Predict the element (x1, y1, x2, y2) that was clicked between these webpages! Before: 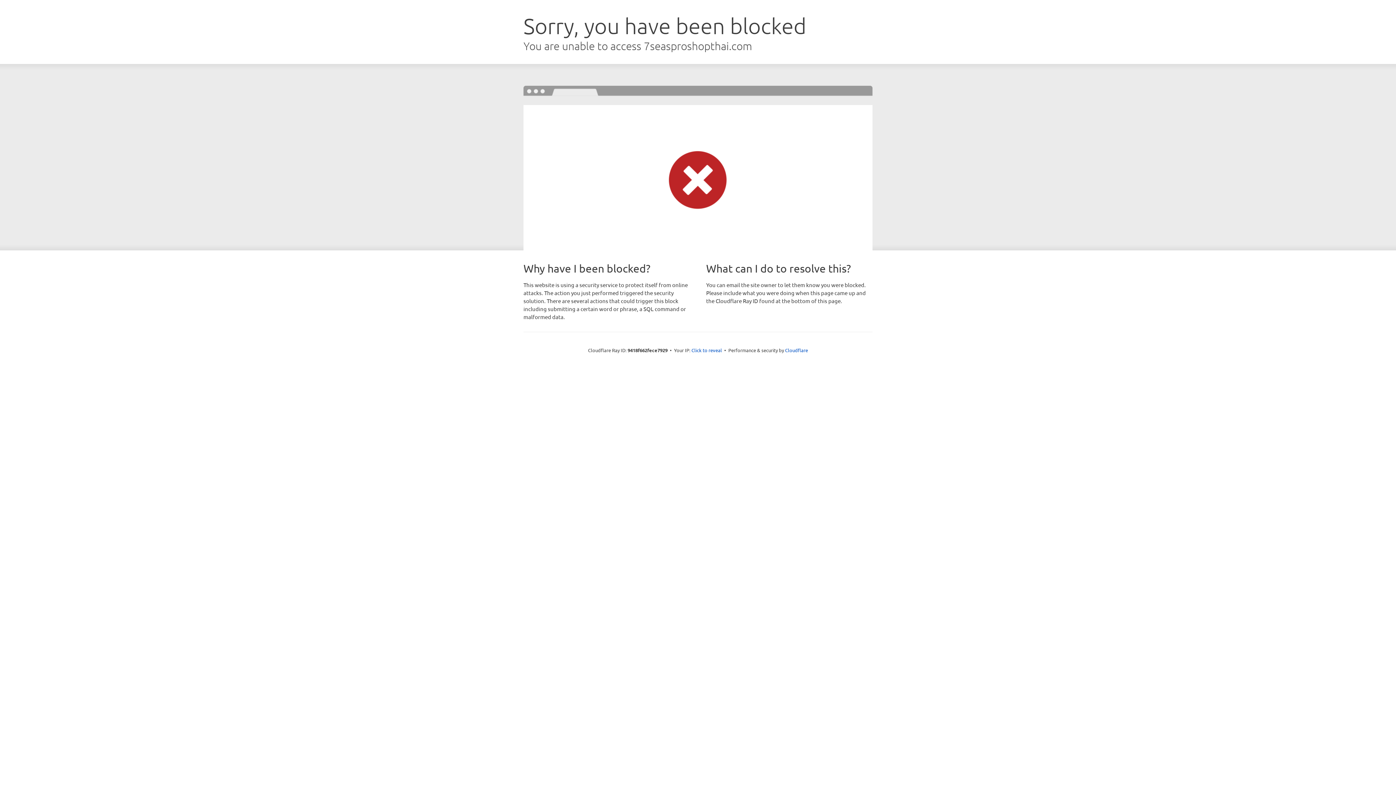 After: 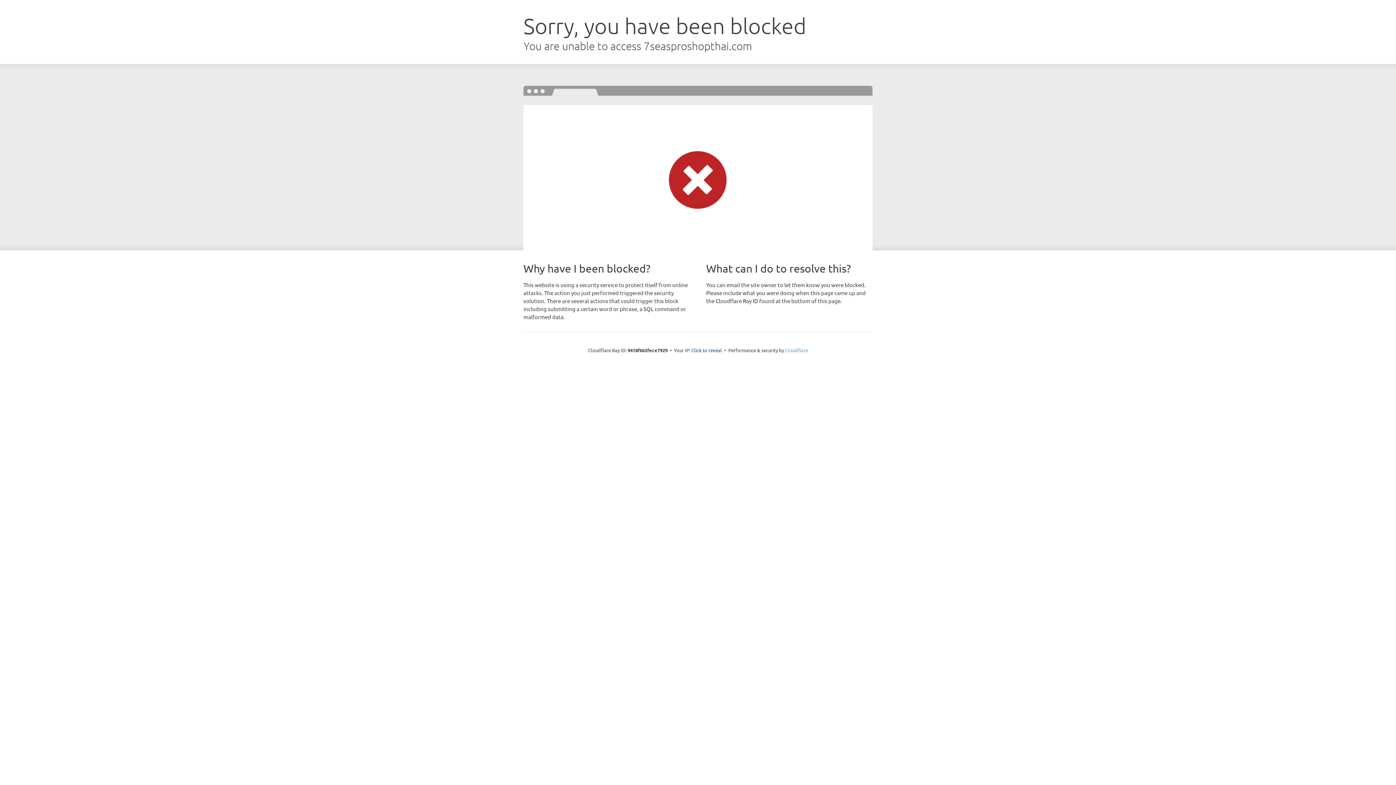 Action: label: Cloudflare bbox: (785, 347, 808, 353)